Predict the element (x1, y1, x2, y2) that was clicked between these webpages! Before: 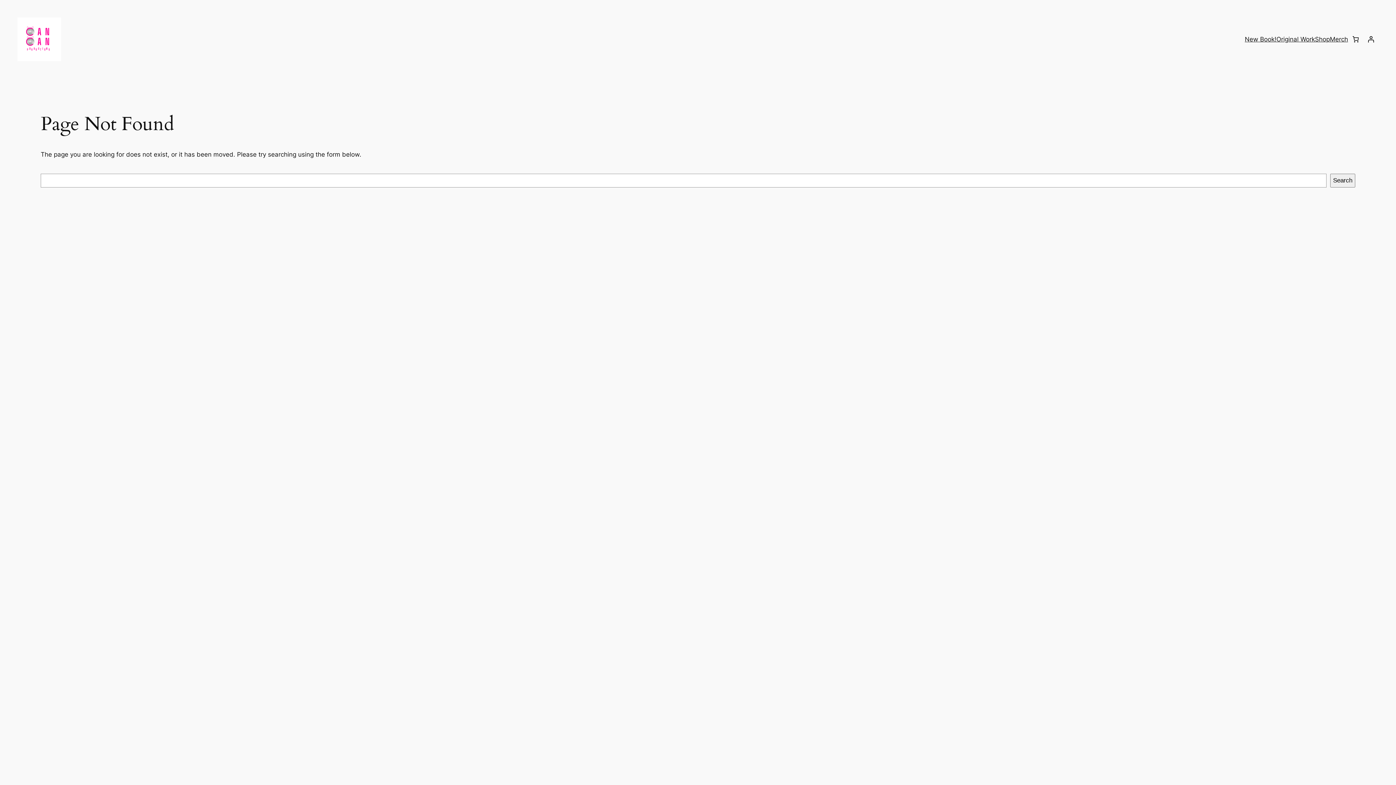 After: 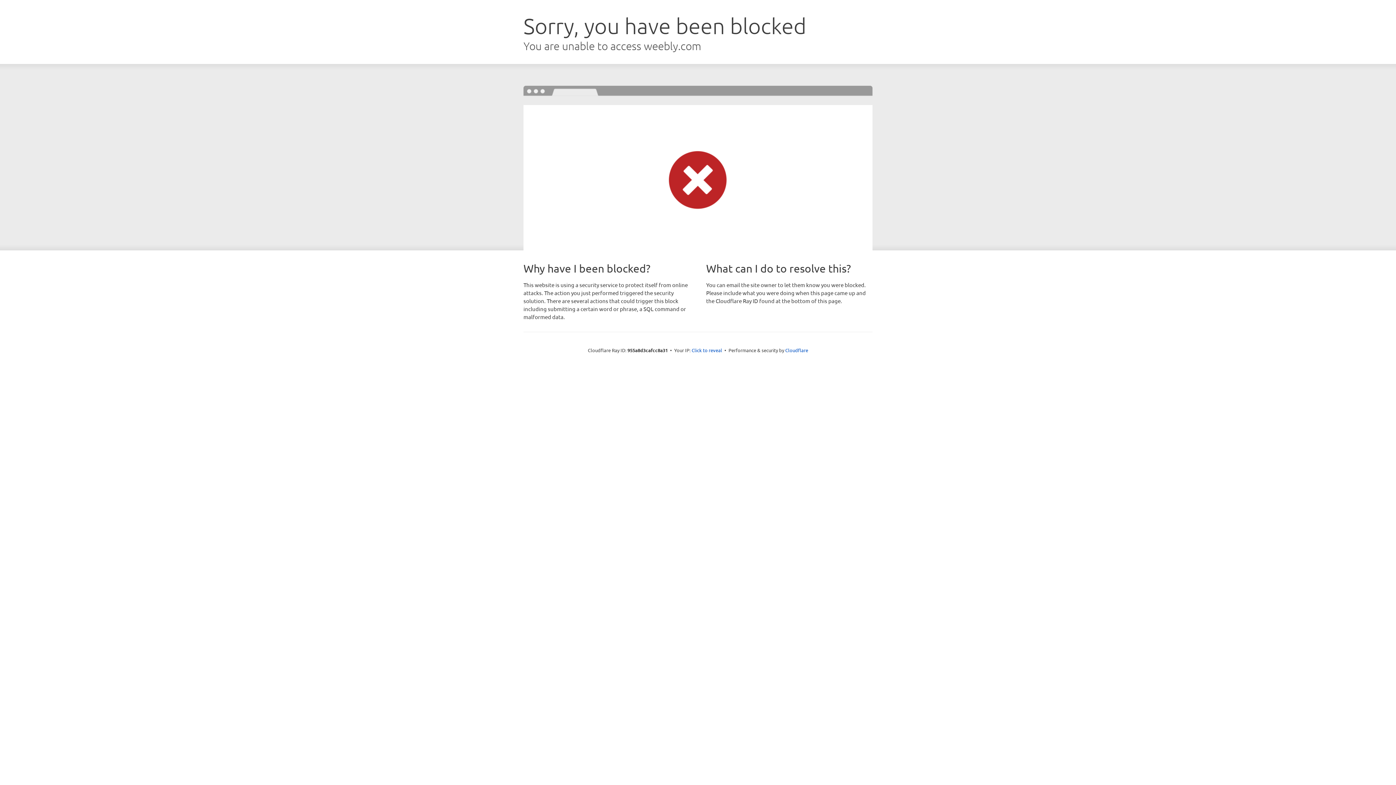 Action: bbox: (1245, 34, 1276, 44) label: New Book!